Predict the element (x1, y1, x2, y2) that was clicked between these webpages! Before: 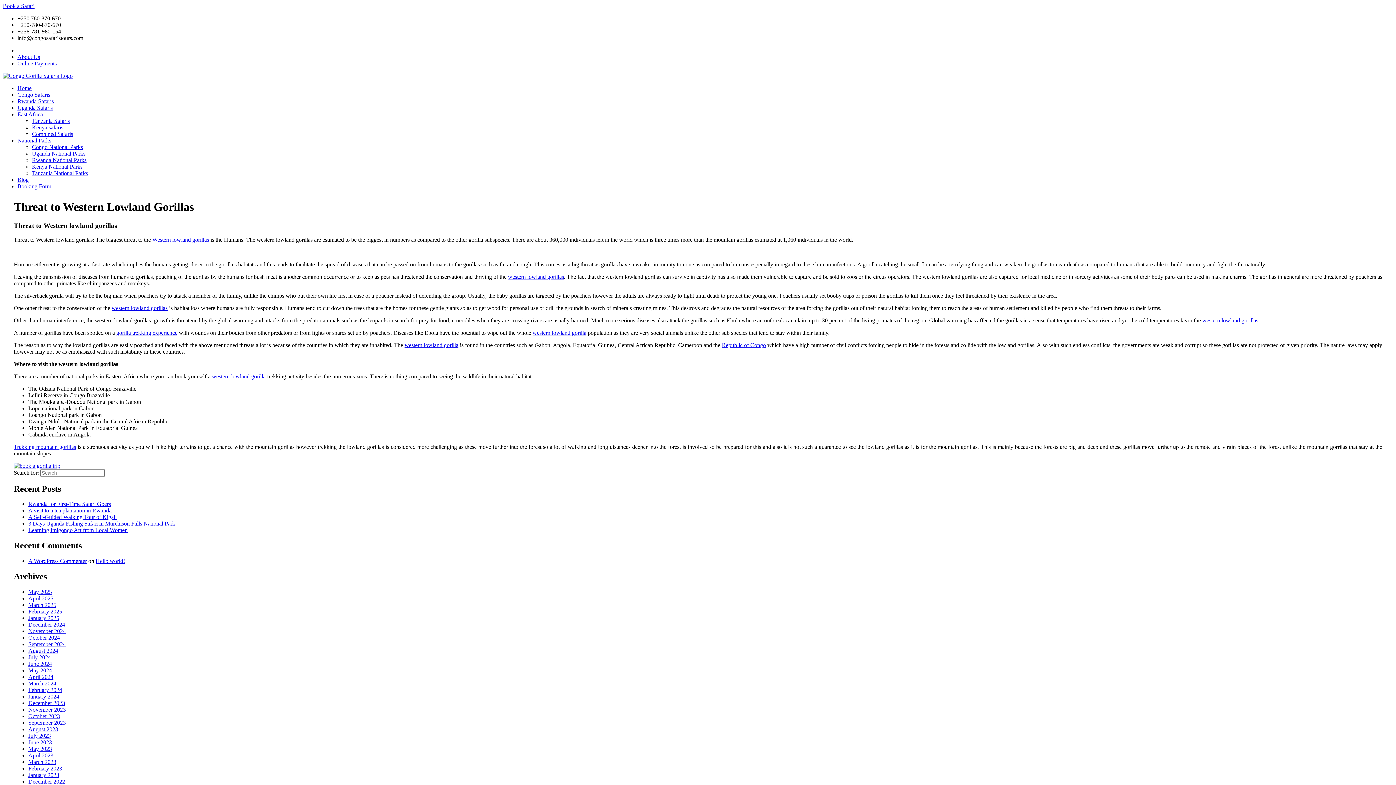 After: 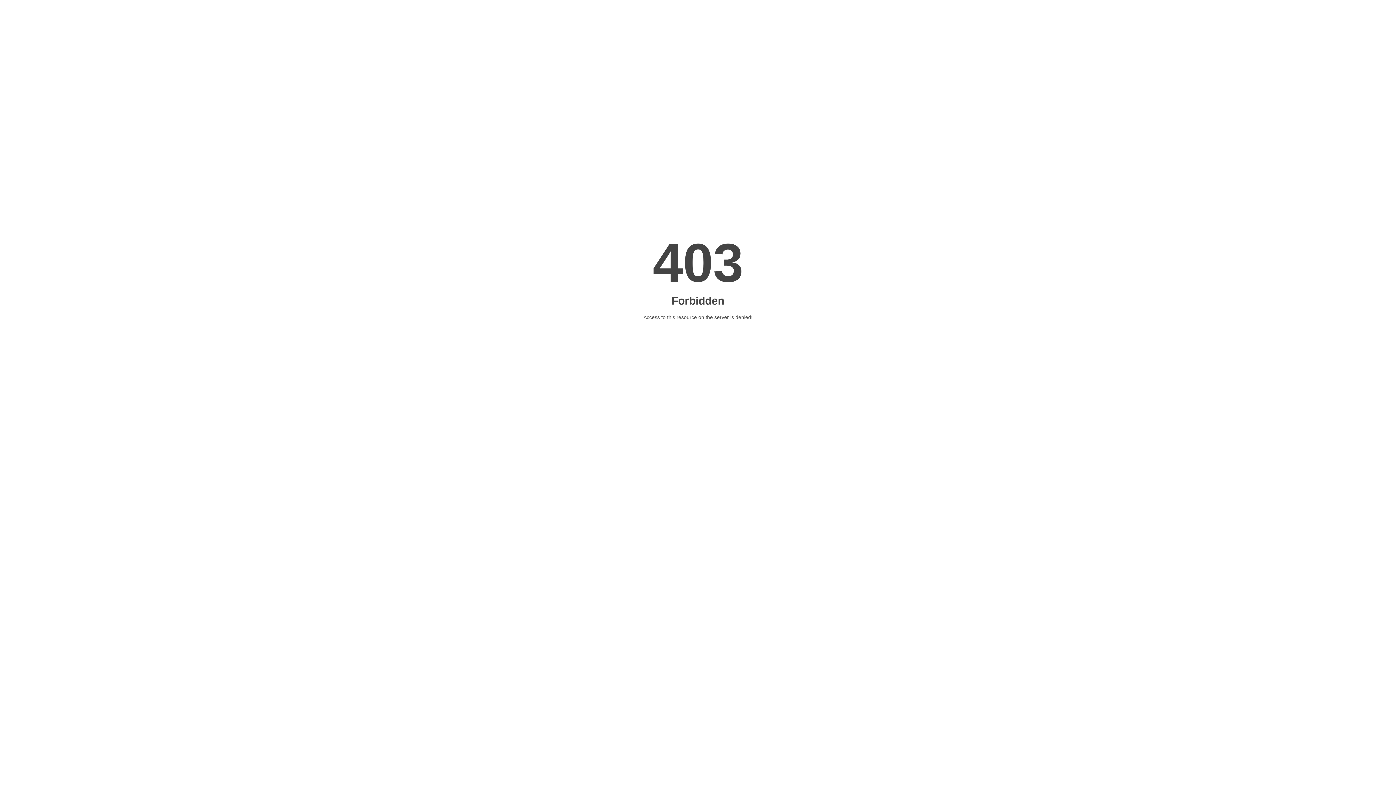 Action: bbox: (13, 462, 60, 468)